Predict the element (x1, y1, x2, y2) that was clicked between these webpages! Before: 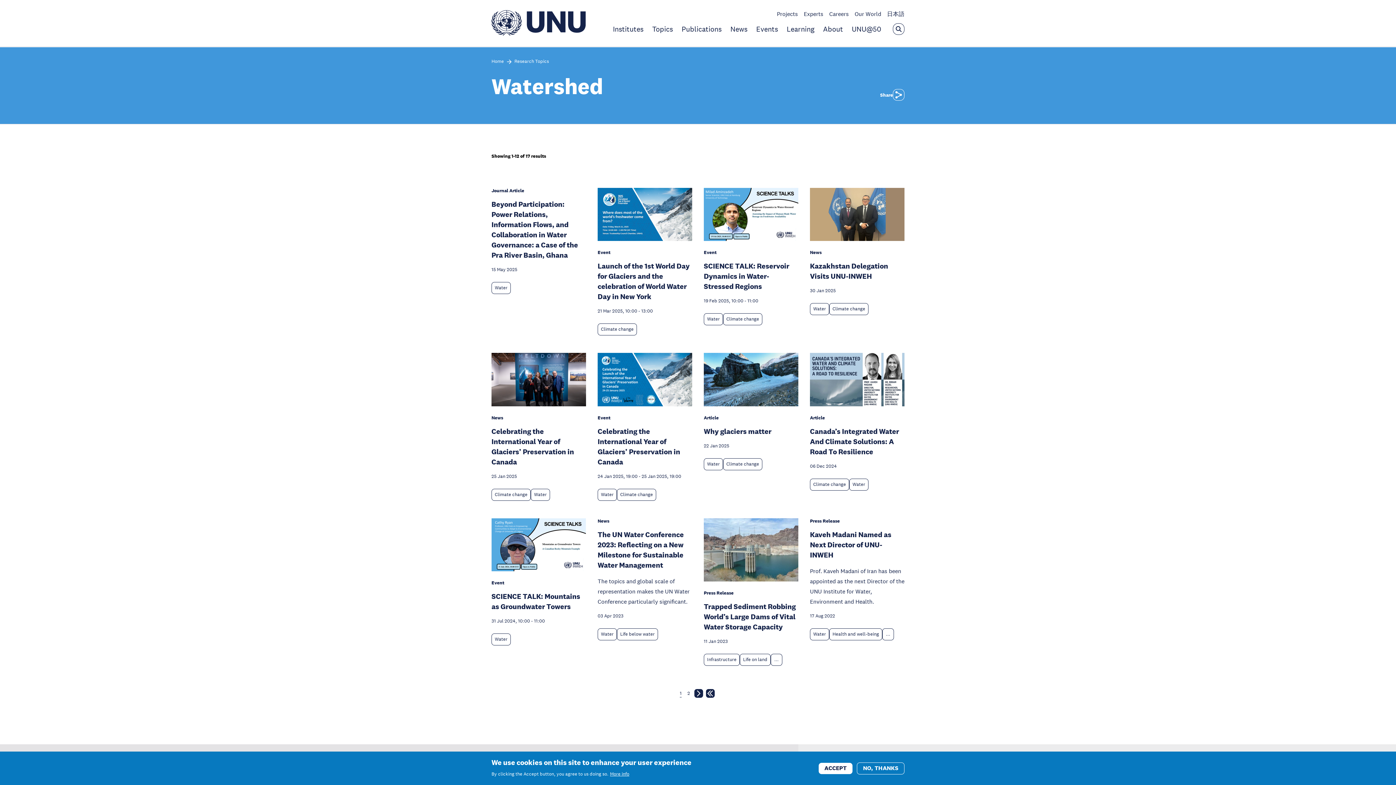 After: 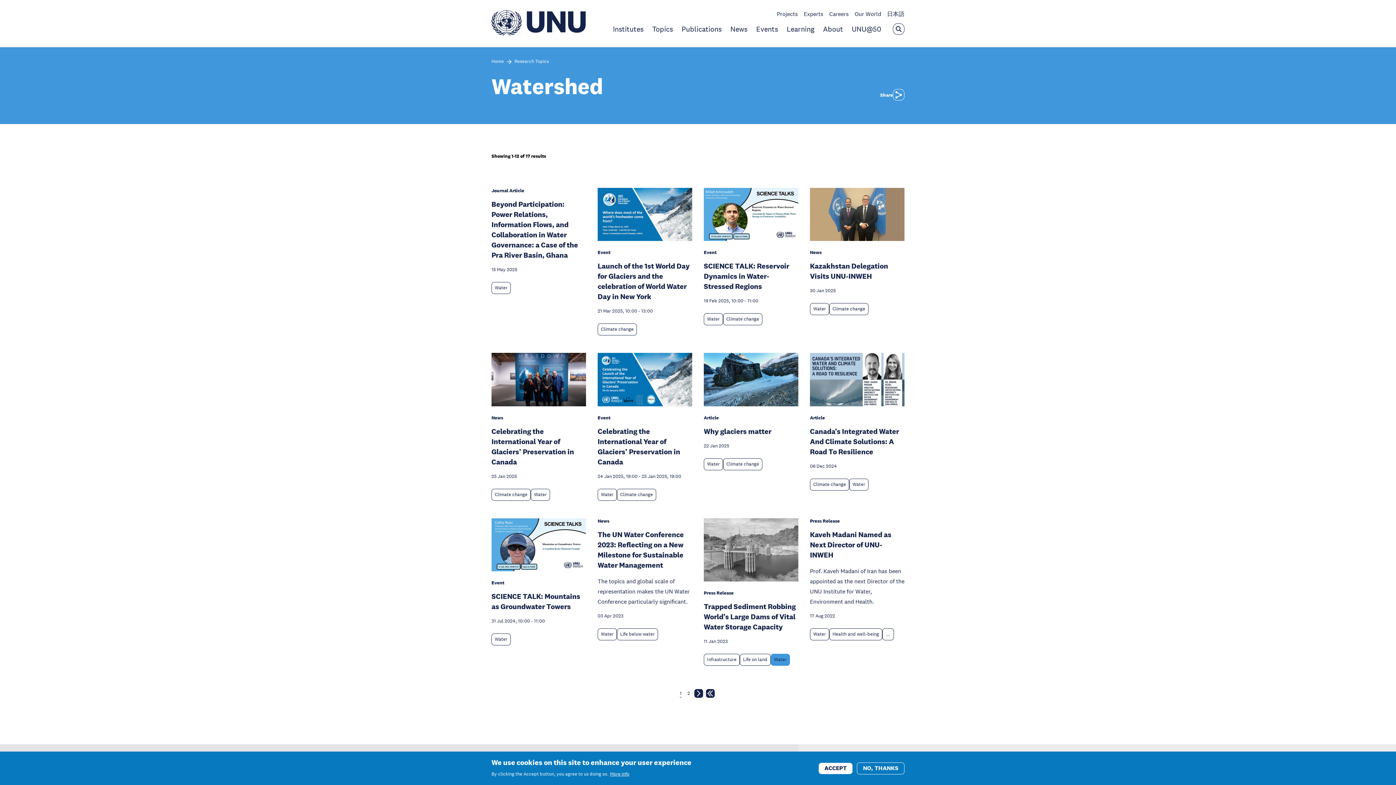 Action: label: Expand tags bbox: (770, 654, 782, 666)